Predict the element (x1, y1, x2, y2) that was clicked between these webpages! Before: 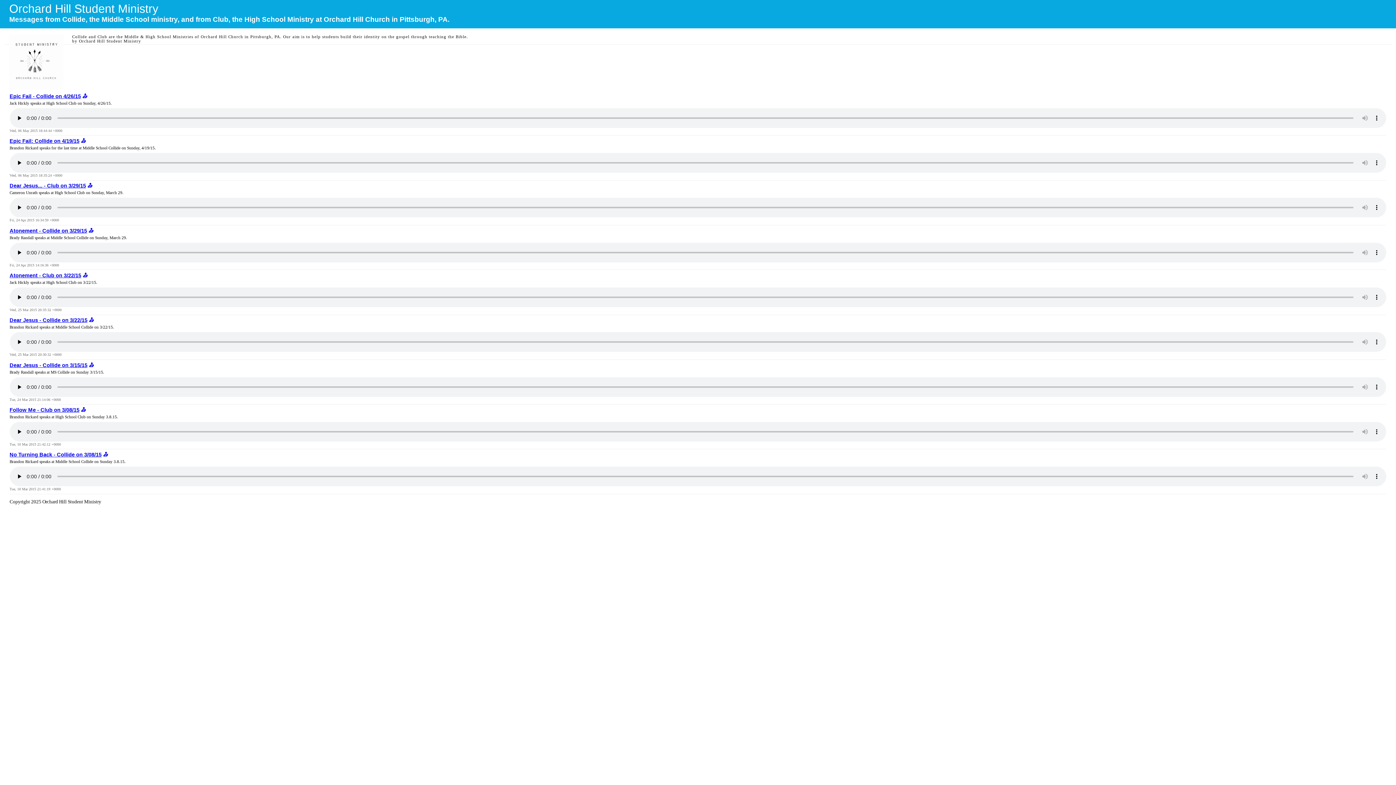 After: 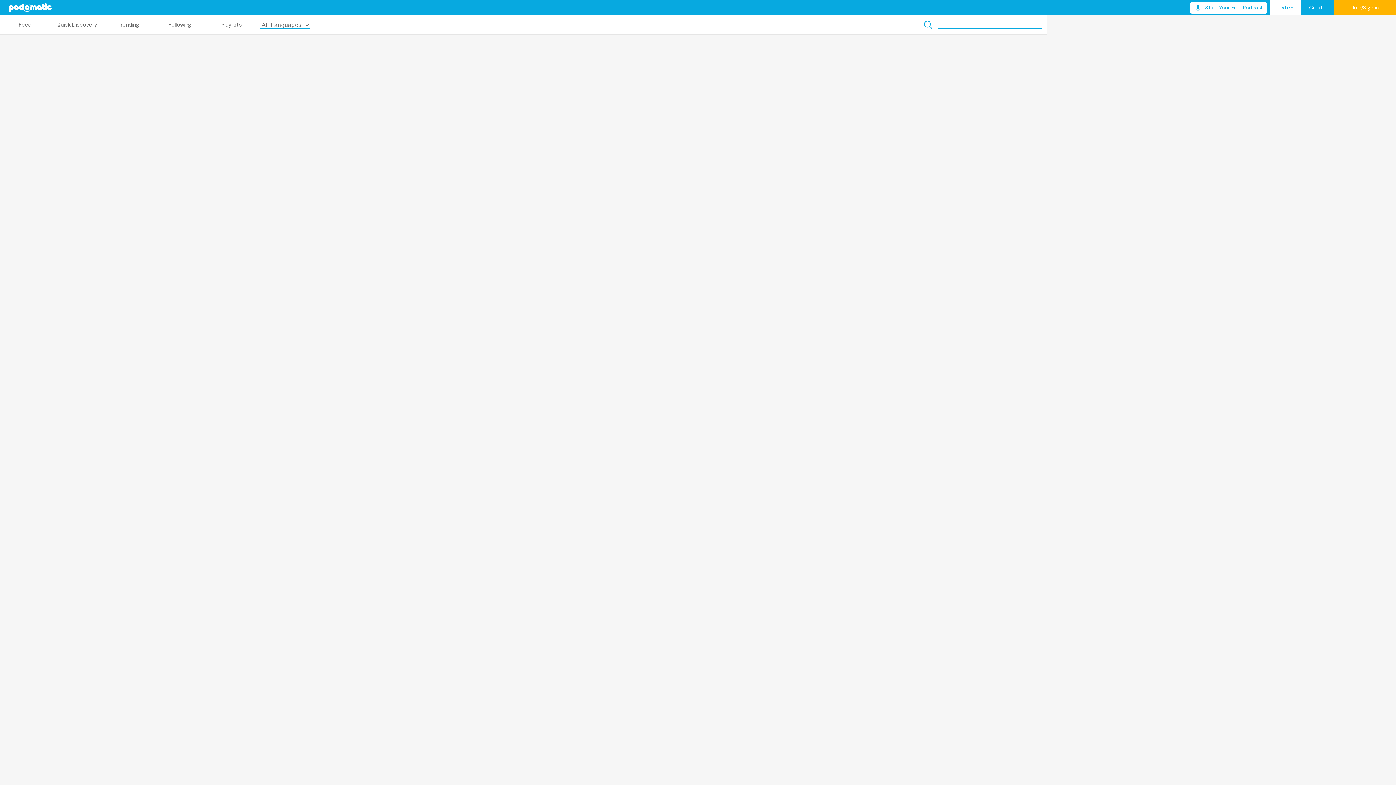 Action: label: Atonement - Collide on 3/29/15 bbox: (9, 227, 87, 233)